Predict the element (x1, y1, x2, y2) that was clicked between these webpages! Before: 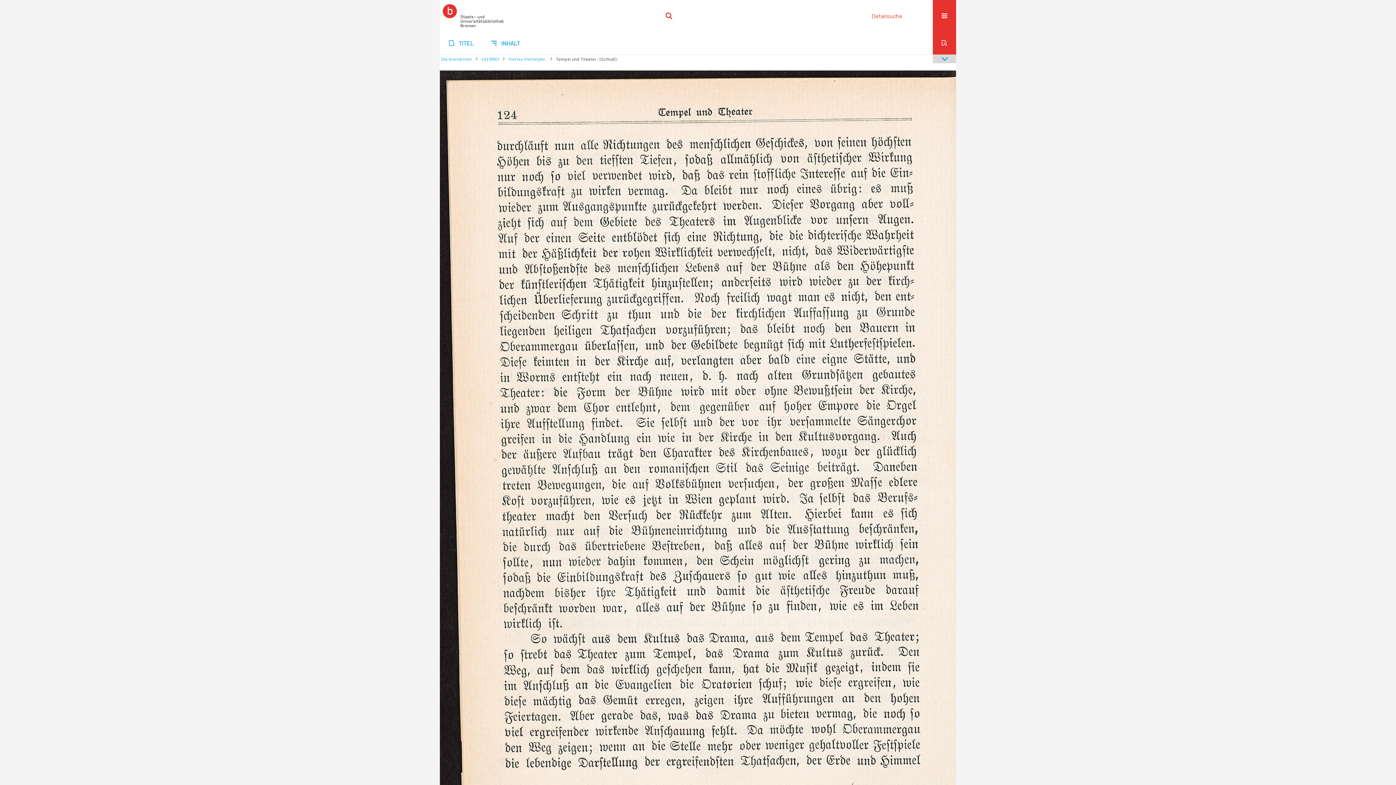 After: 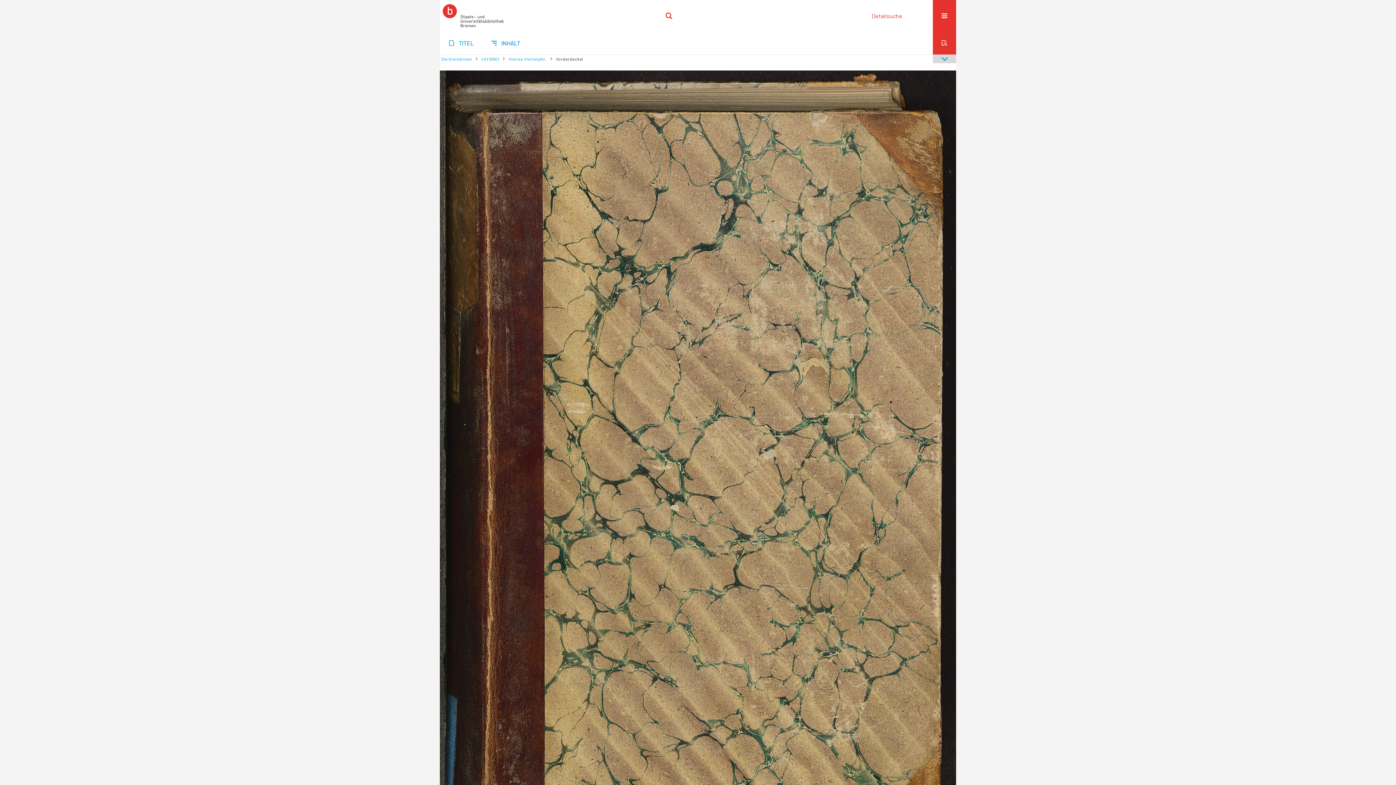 Action: bbox: (481, 56, 499, 61) label: 49 (1890)